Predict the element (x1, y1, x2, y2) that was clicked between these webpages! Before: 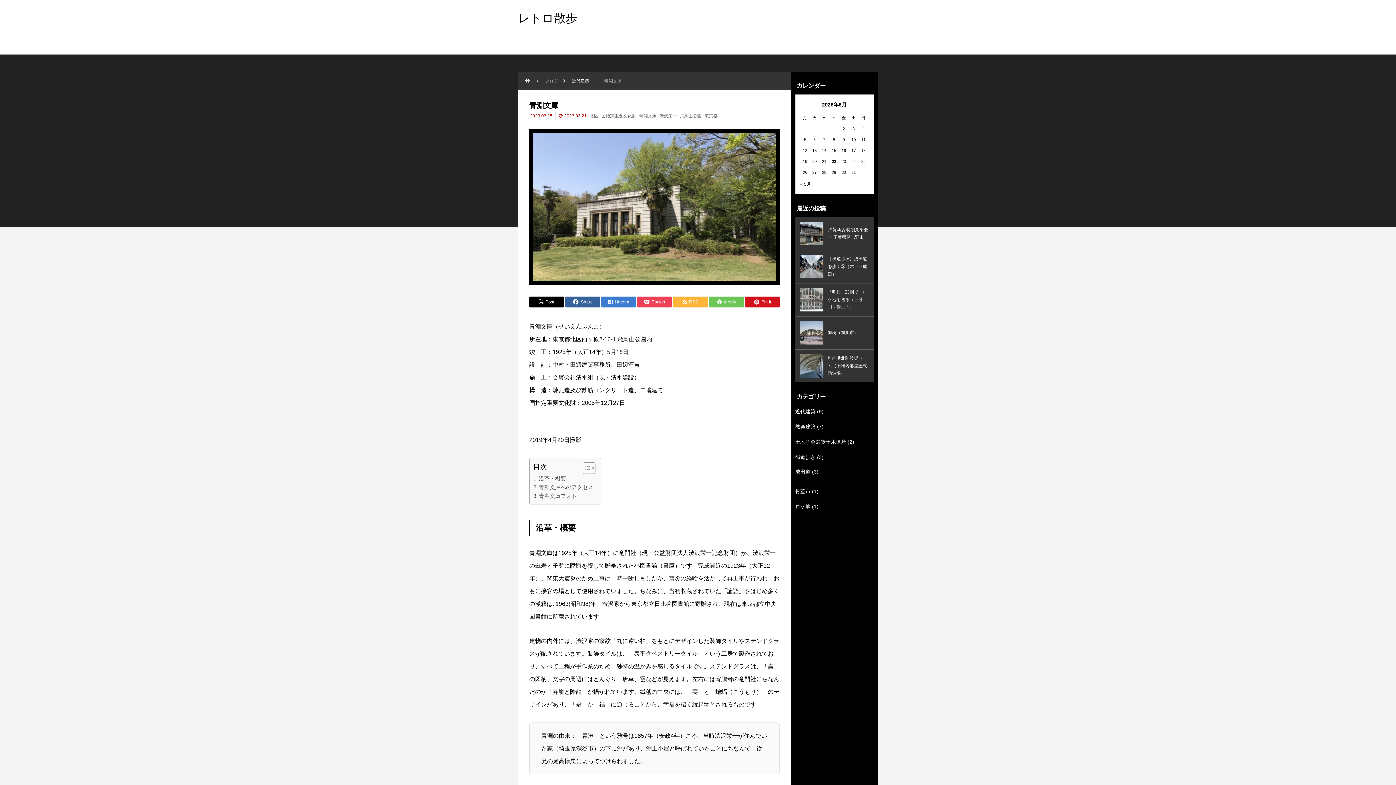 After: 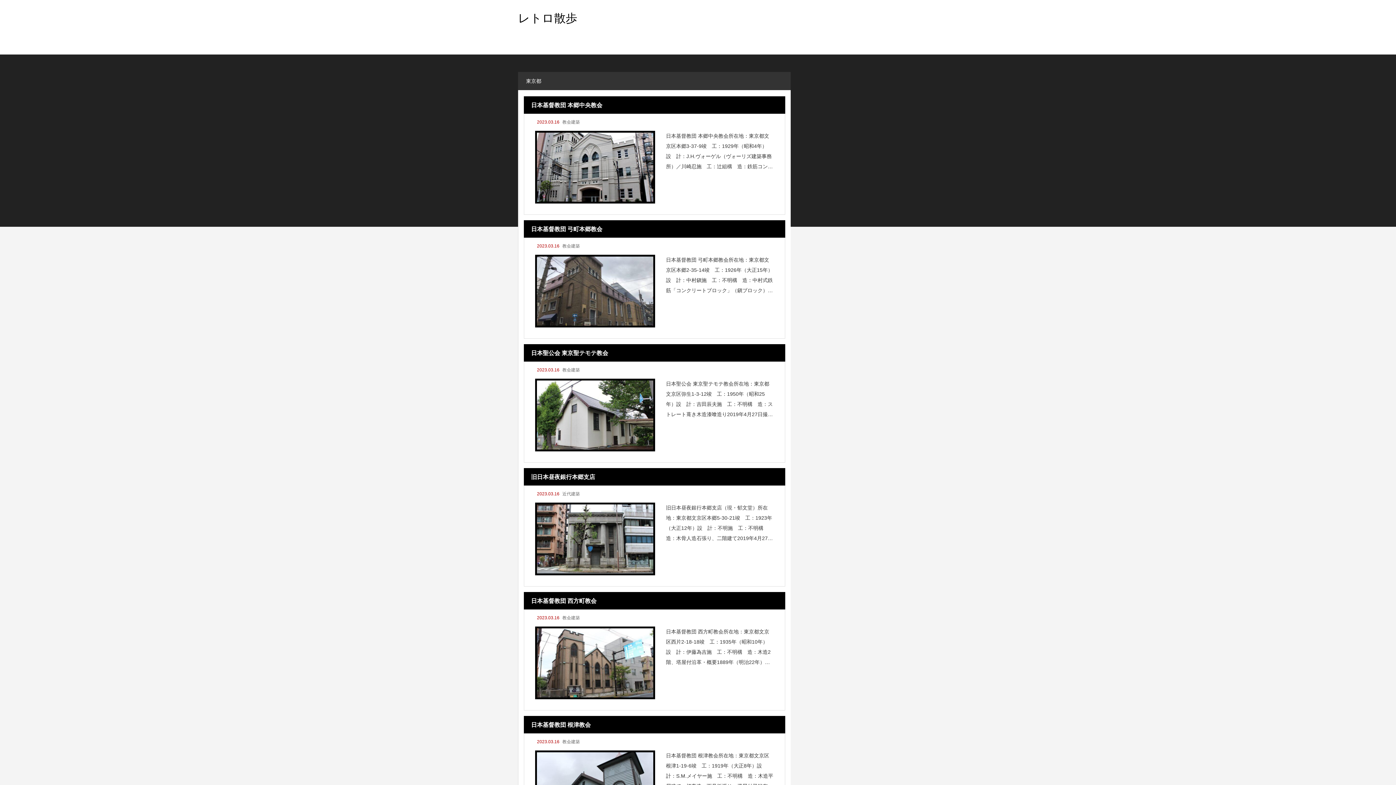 Action: bbox: (704, 112, 717, 120) label: 東京都